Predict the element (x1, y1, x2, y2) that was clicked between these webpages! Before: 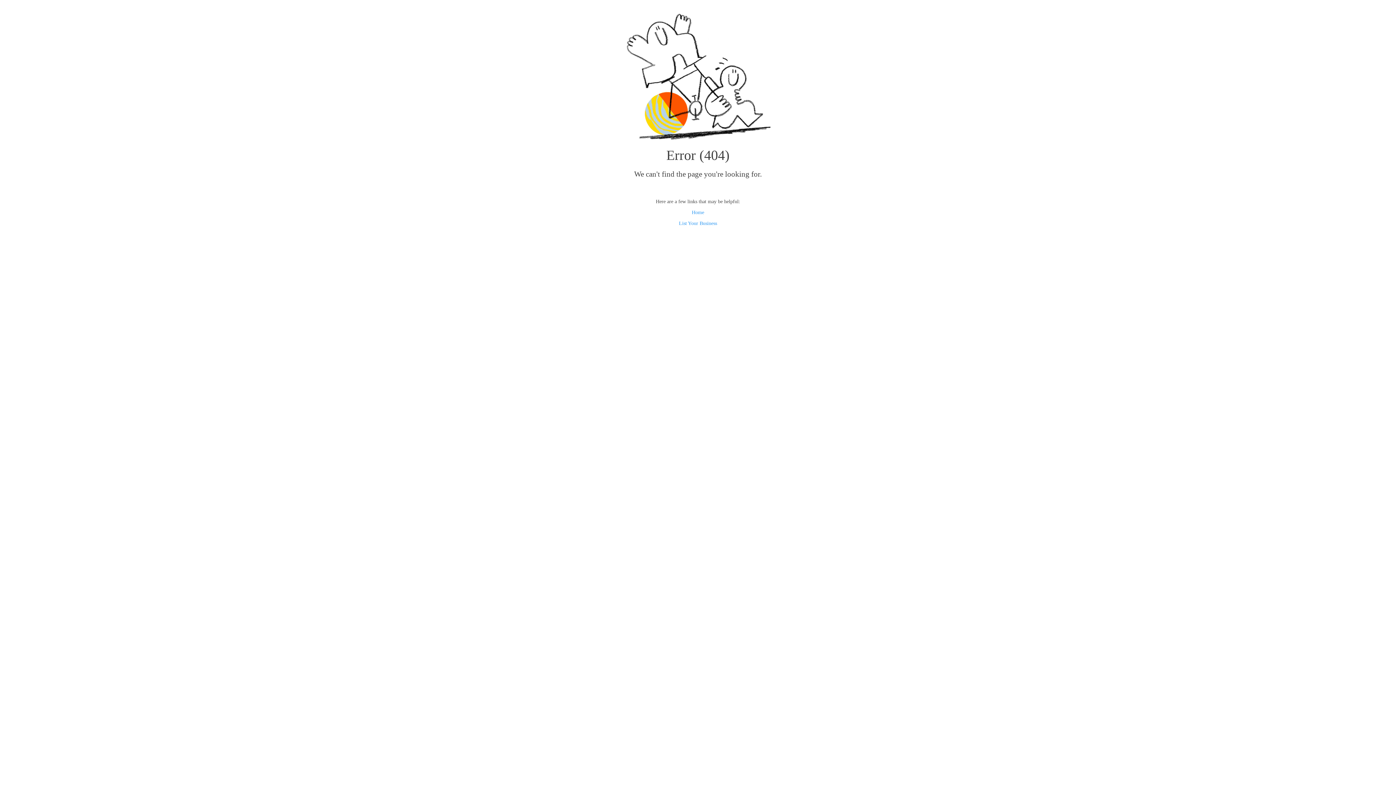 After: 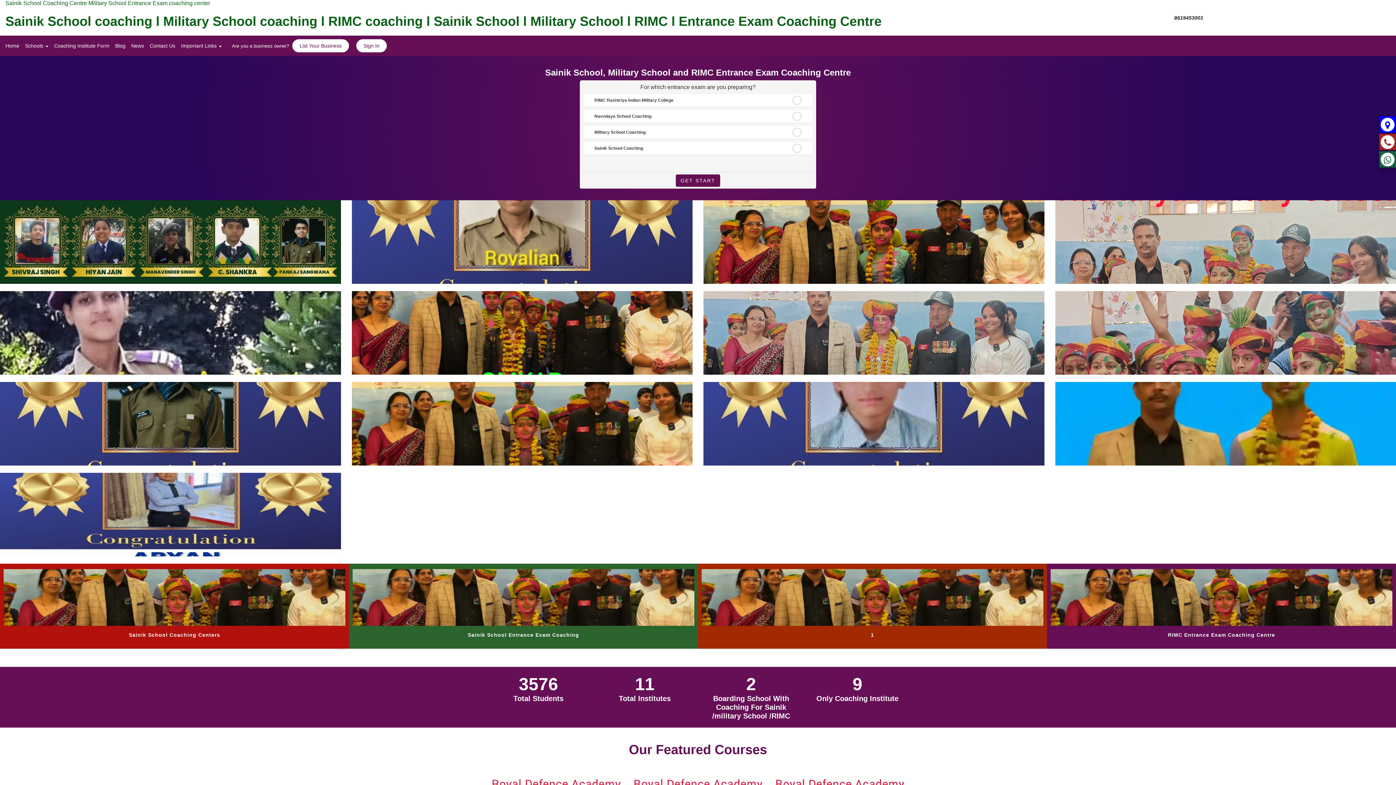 Action: label: Home bbox: (692, 209, 704, 215)